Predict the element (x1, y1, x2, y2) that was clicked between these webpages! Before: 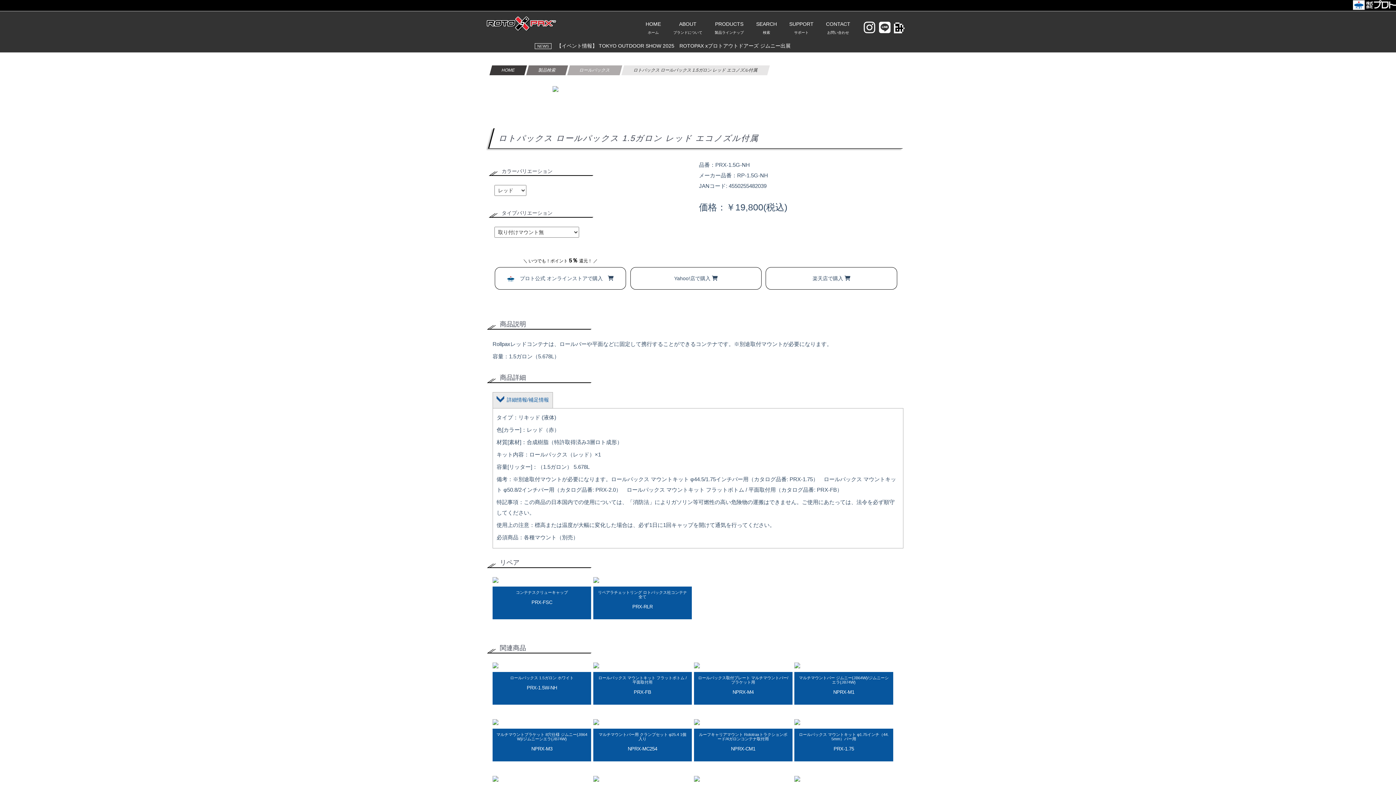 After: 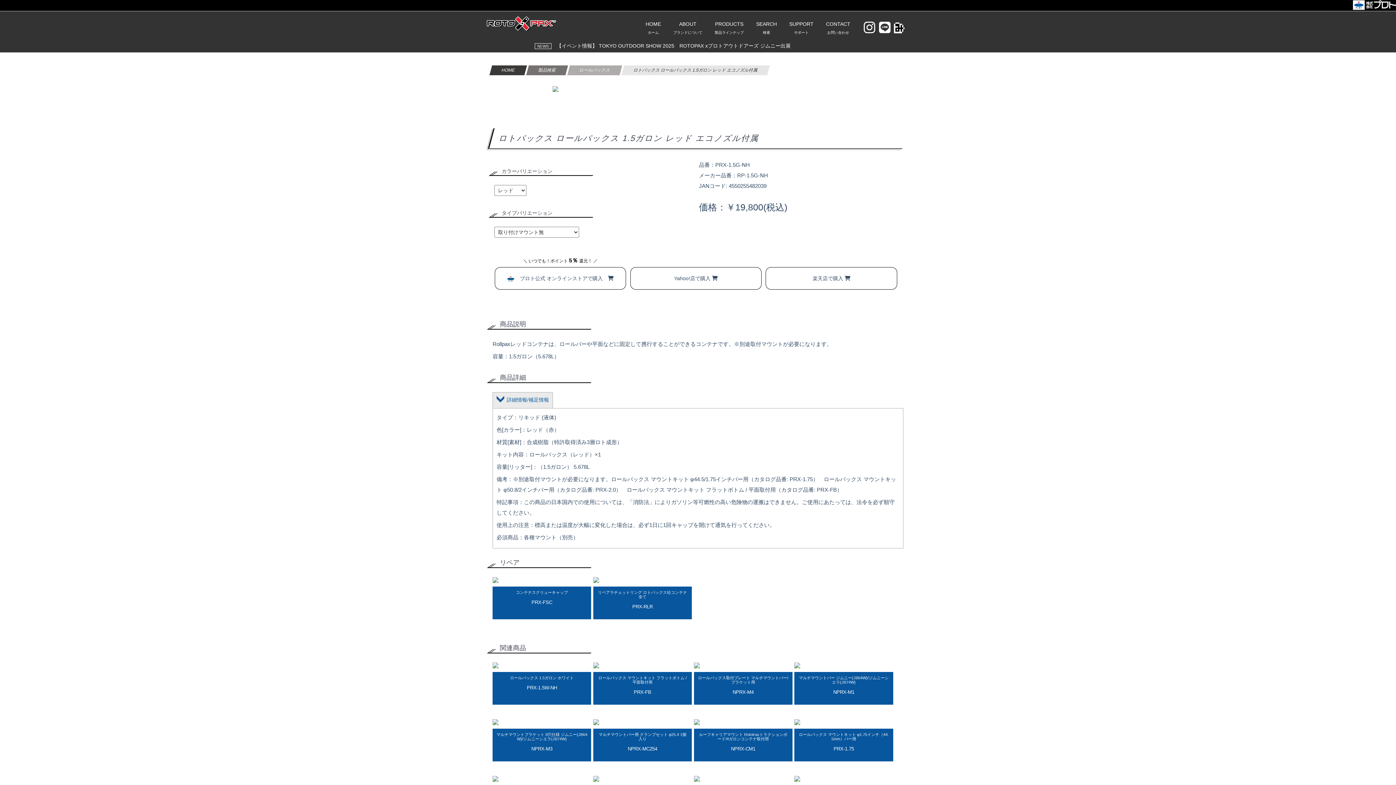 Action: bbox: (492, 392, 553, 408) label: 詳細情報/補足情報